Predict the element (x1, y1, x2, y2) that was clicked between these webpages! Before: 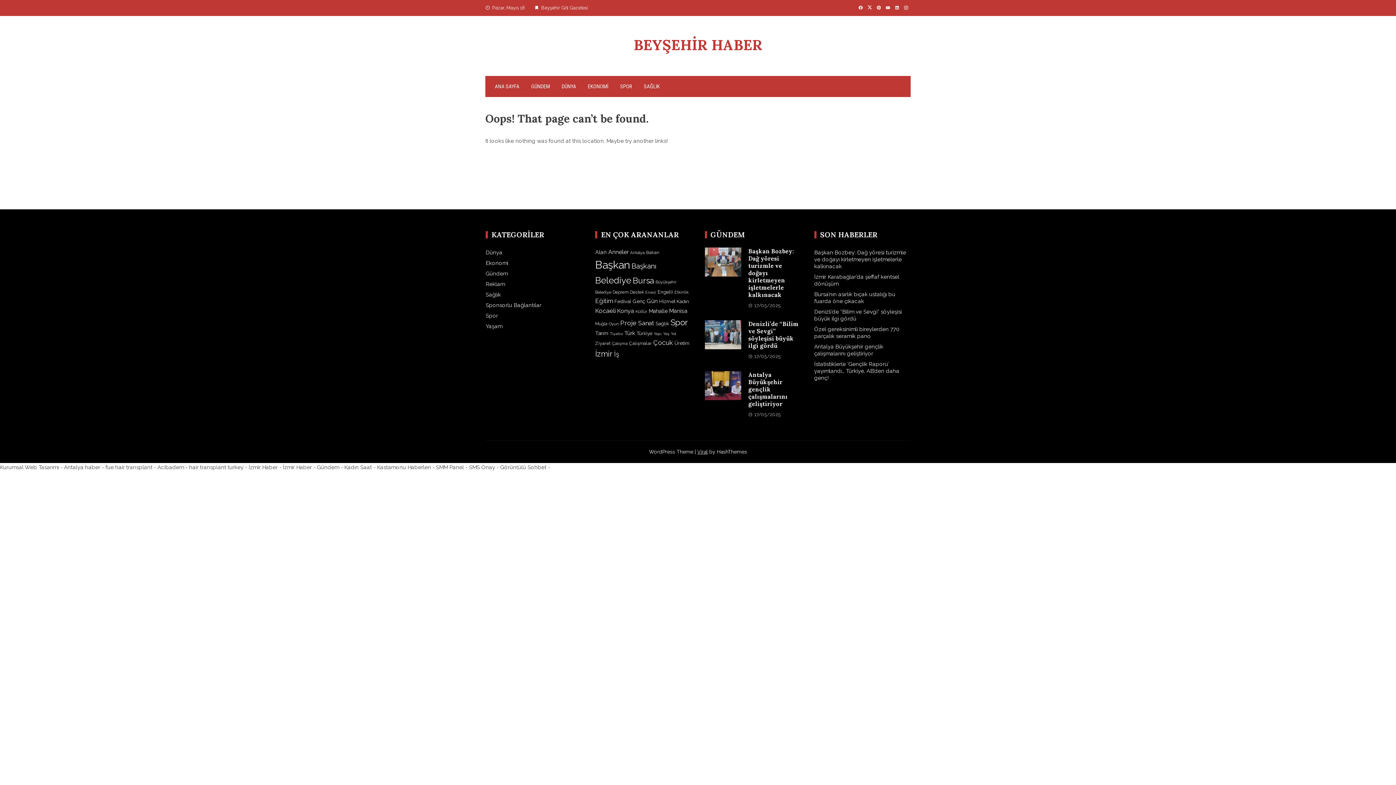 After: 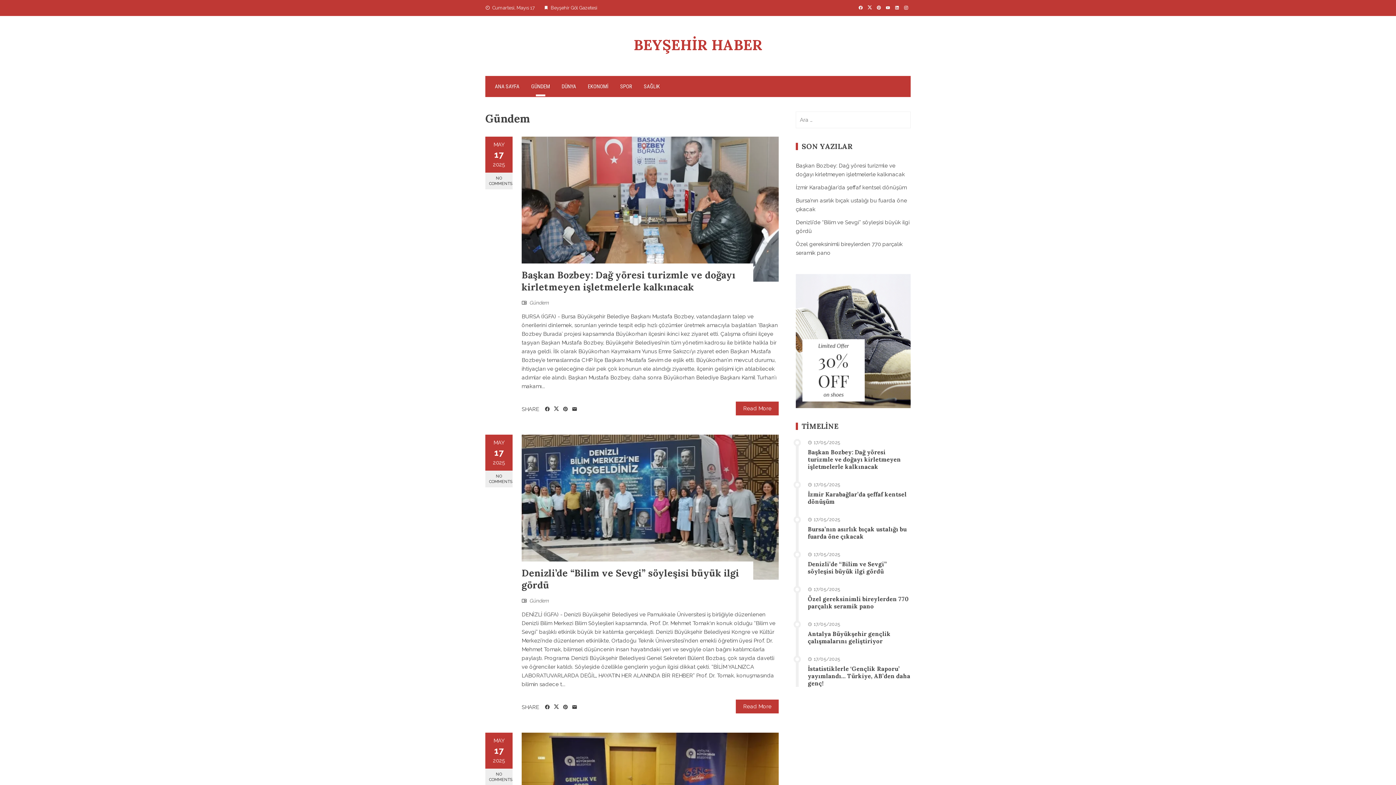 Action: label: Gündem bbox: (485, 270, 508, 277)